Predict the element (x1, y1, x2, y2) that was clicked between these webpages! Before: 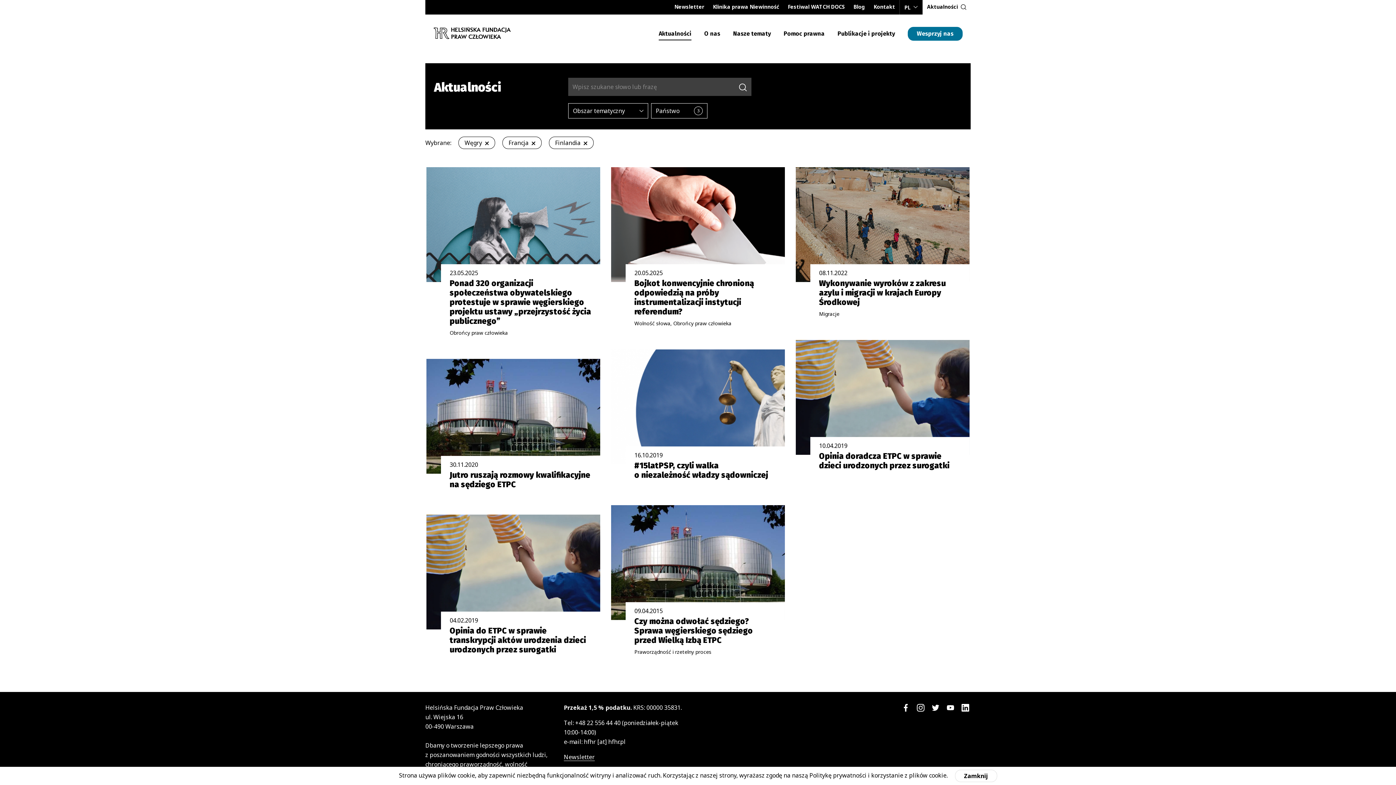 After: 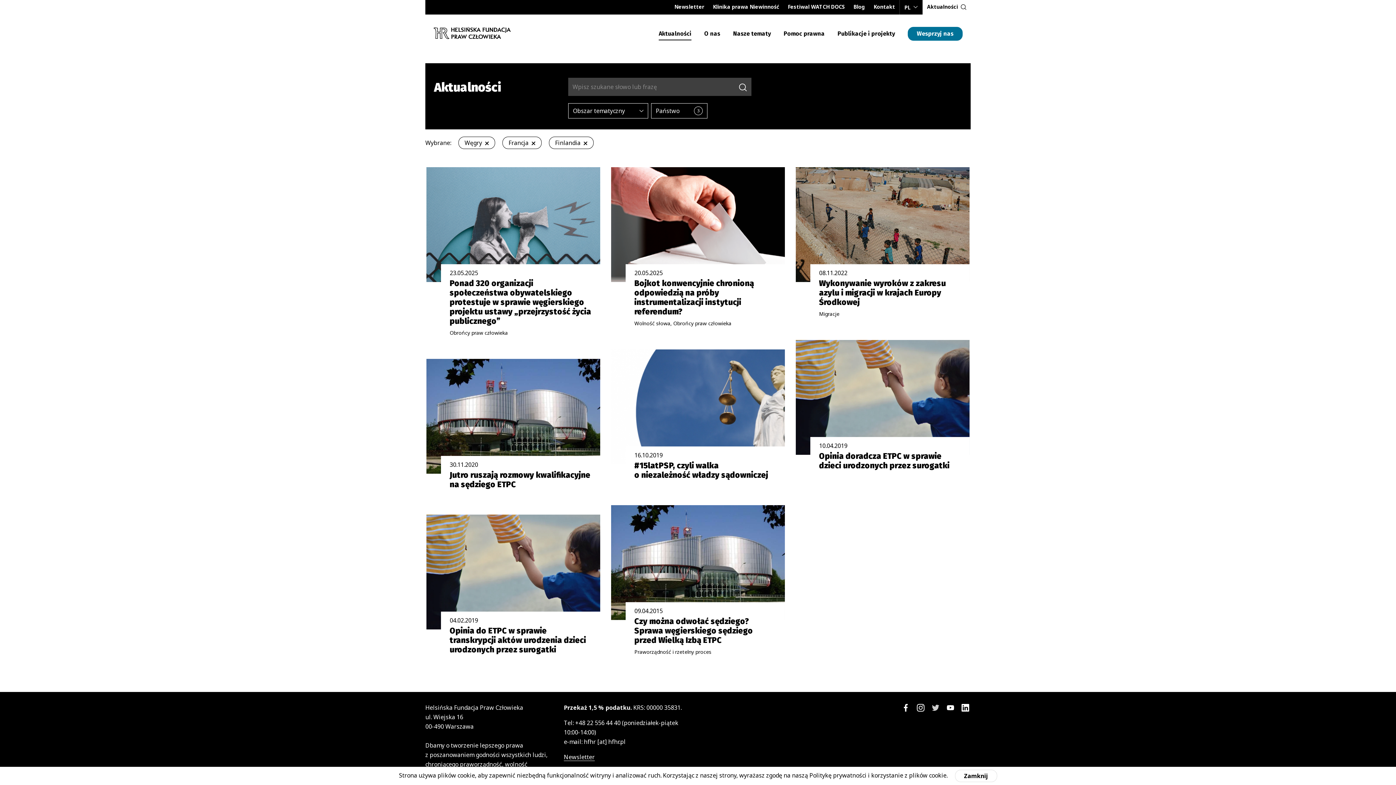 Action: bbox: (930, 703, 941, 711) label: twitter
Uwaga, link zostanie otwarty w nowym oknie